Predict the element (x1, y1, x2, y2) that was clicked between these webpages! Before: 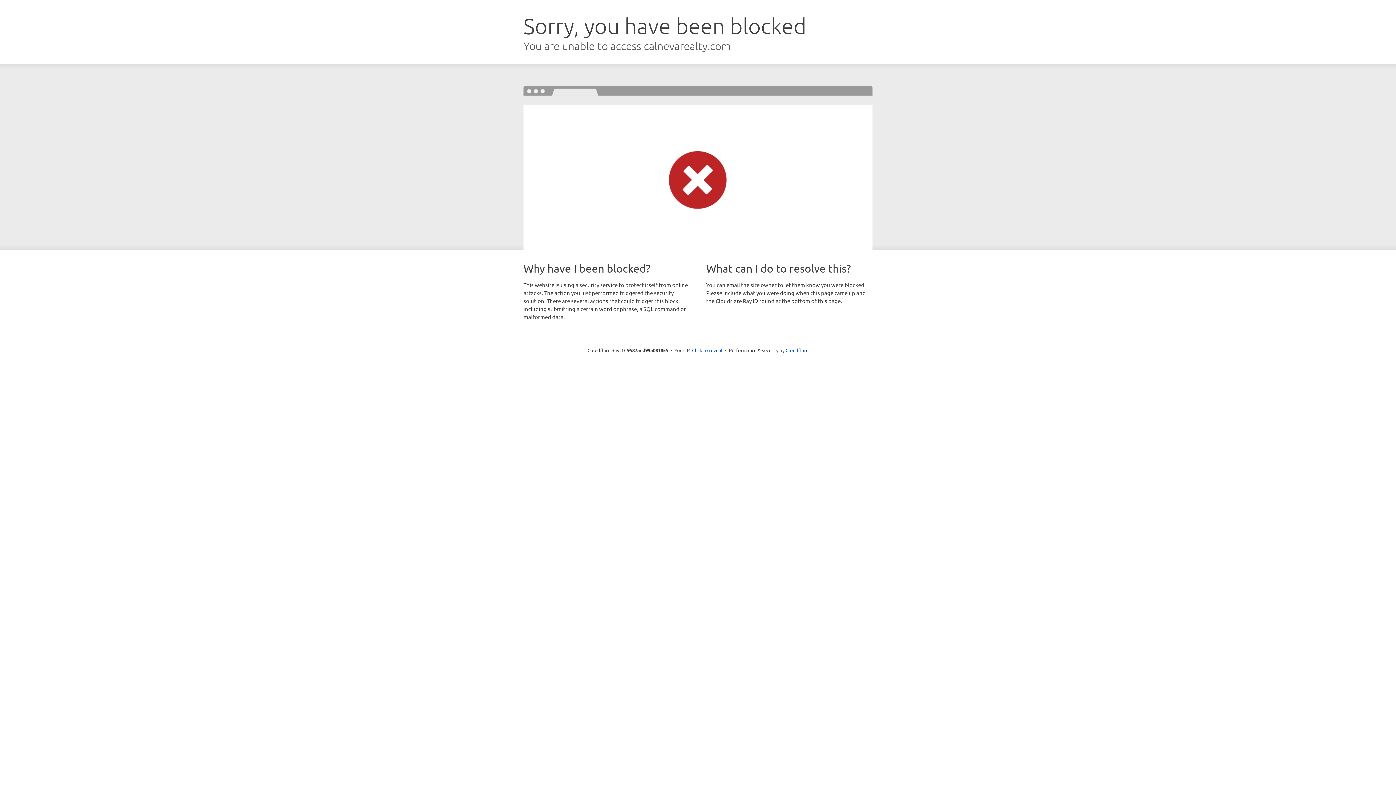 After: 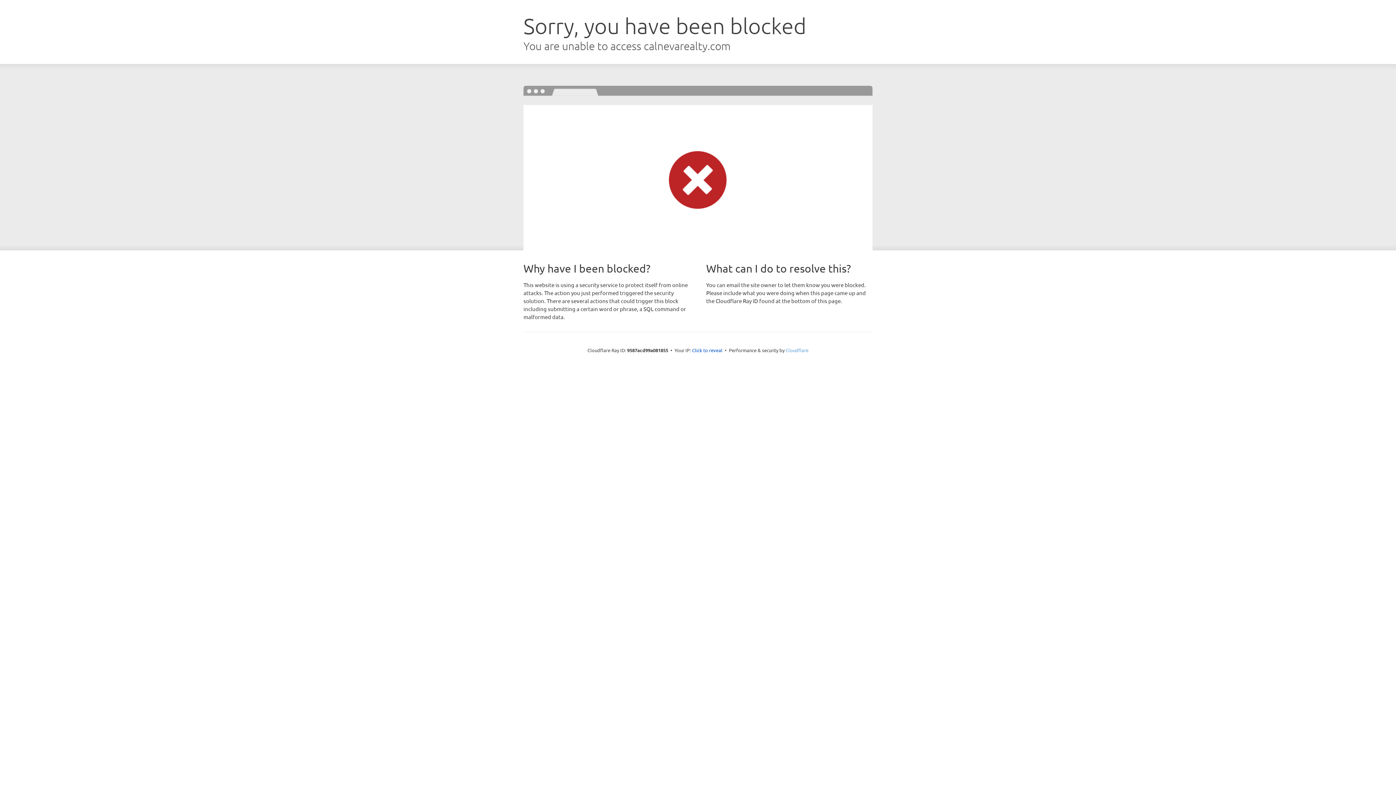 Action: bbox: (785, 347, 808, 353) label: Cloudflare